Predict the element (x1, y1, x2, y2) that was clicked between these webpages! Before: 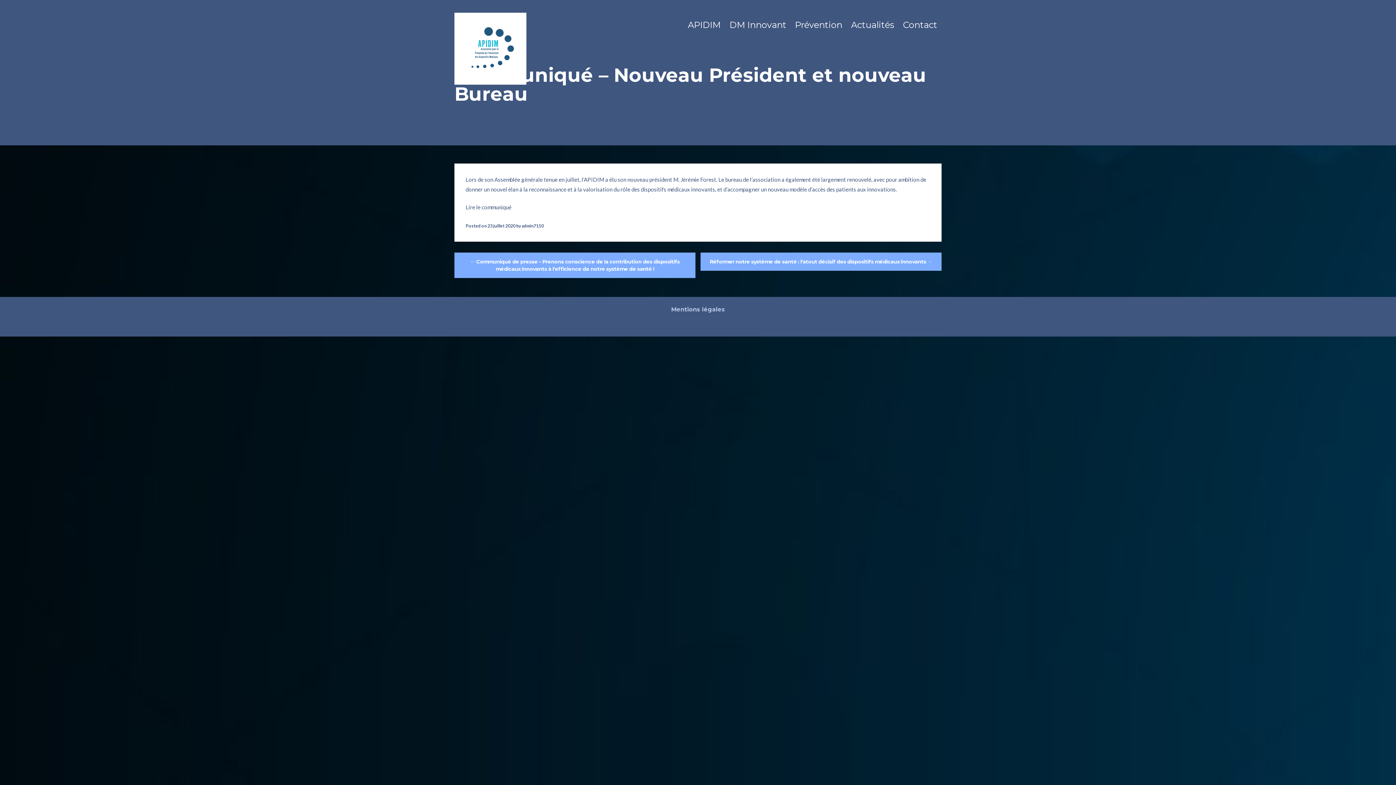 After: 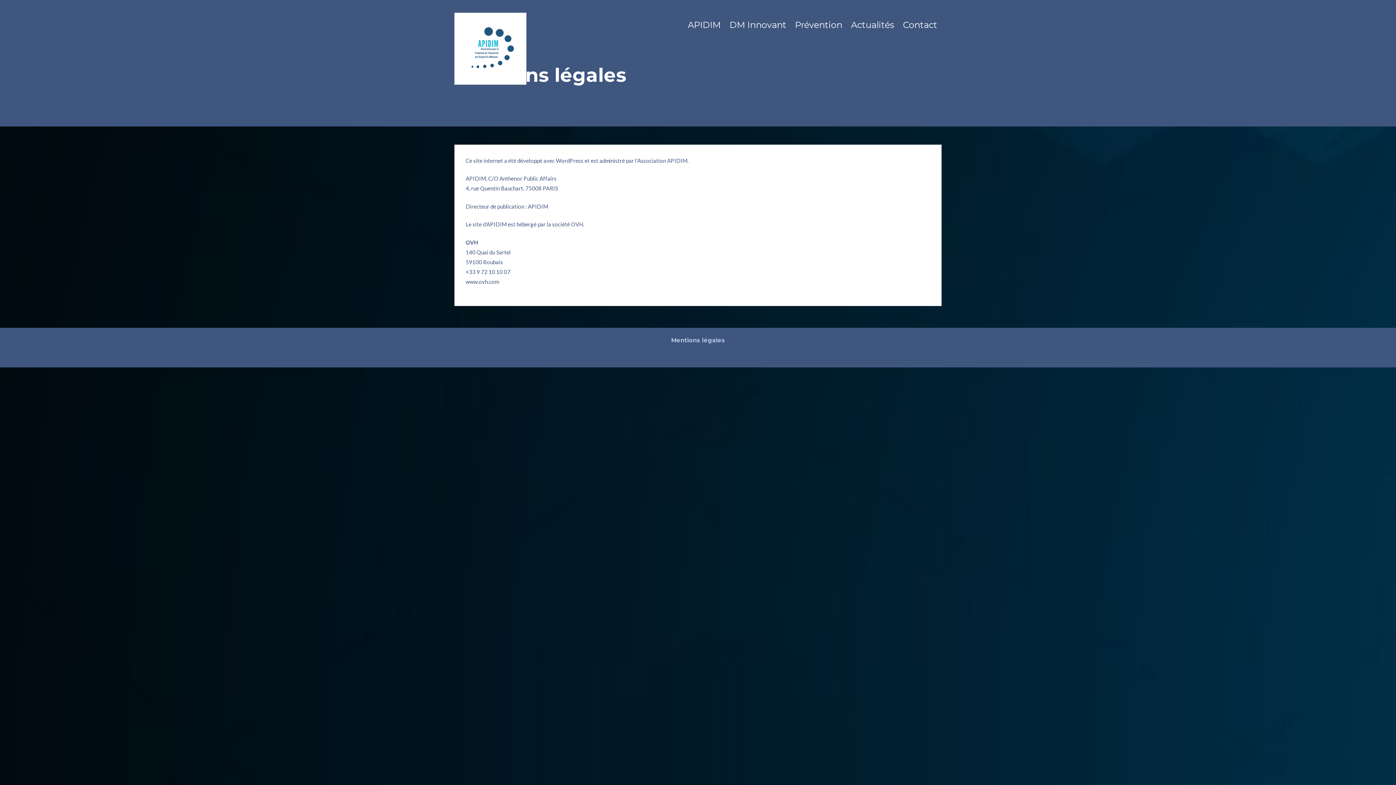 Action: bbox: (671, 306, 725, 313) label: Mentions légales